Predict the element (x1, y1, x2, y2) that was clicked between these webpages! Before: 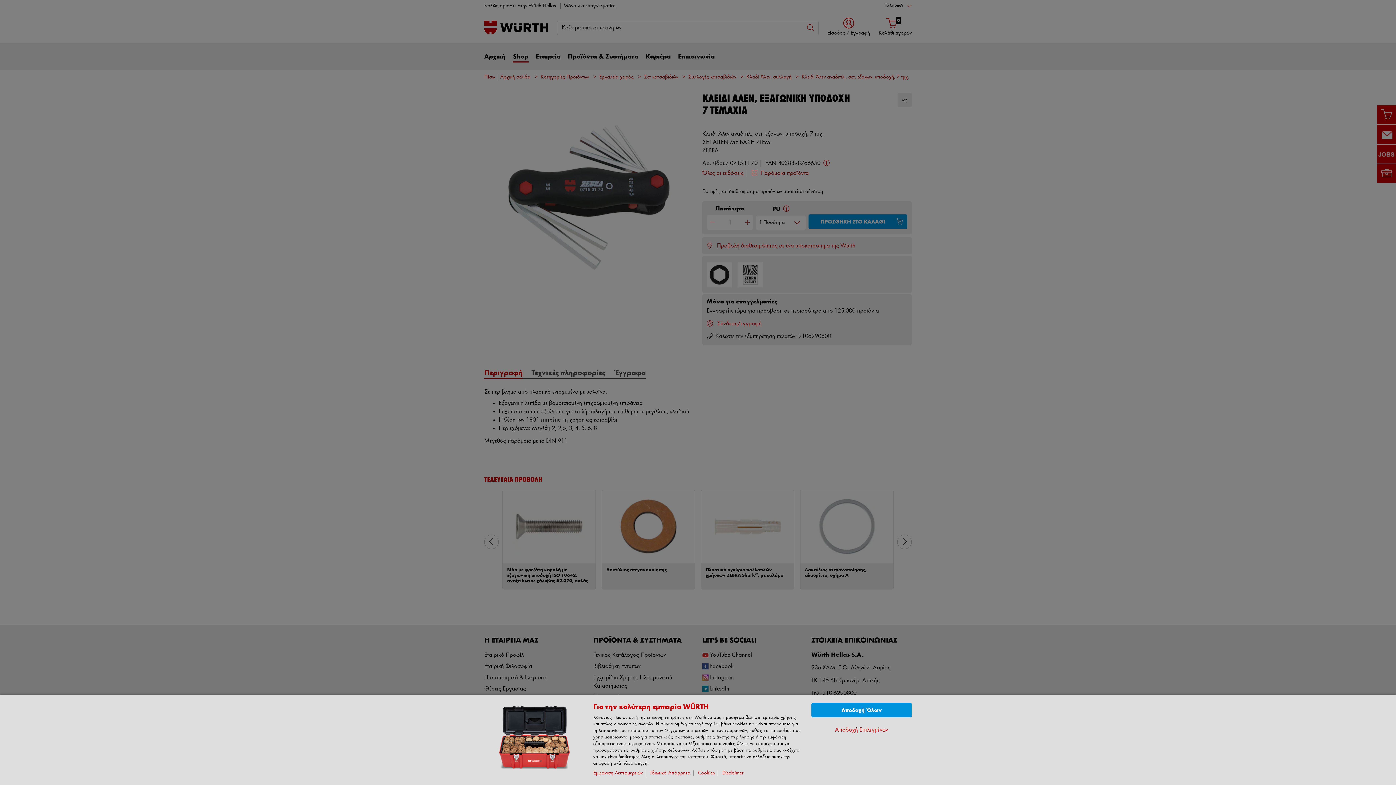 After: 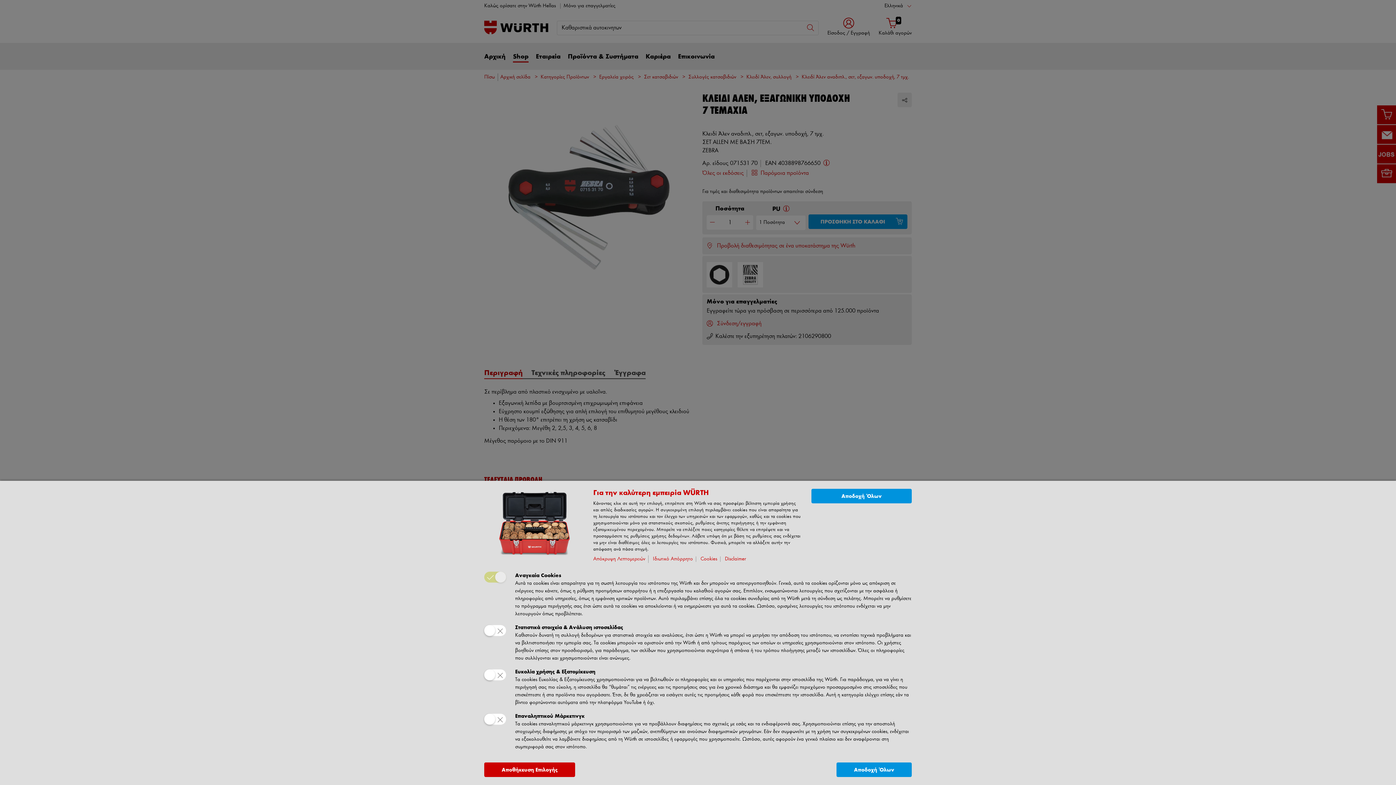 Action: label: Εμφάνιση Λεπτομερειών bbox: (593, 769, 646, 777)